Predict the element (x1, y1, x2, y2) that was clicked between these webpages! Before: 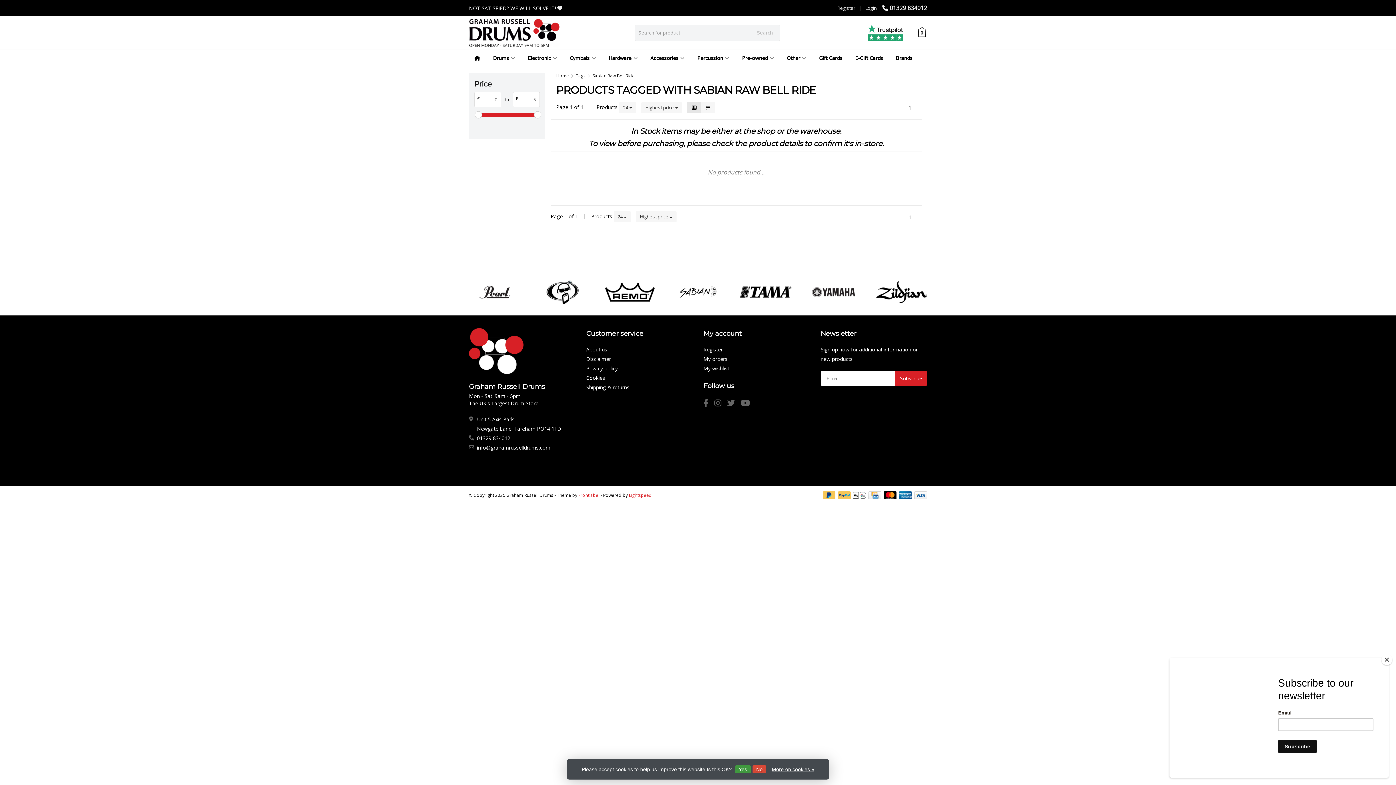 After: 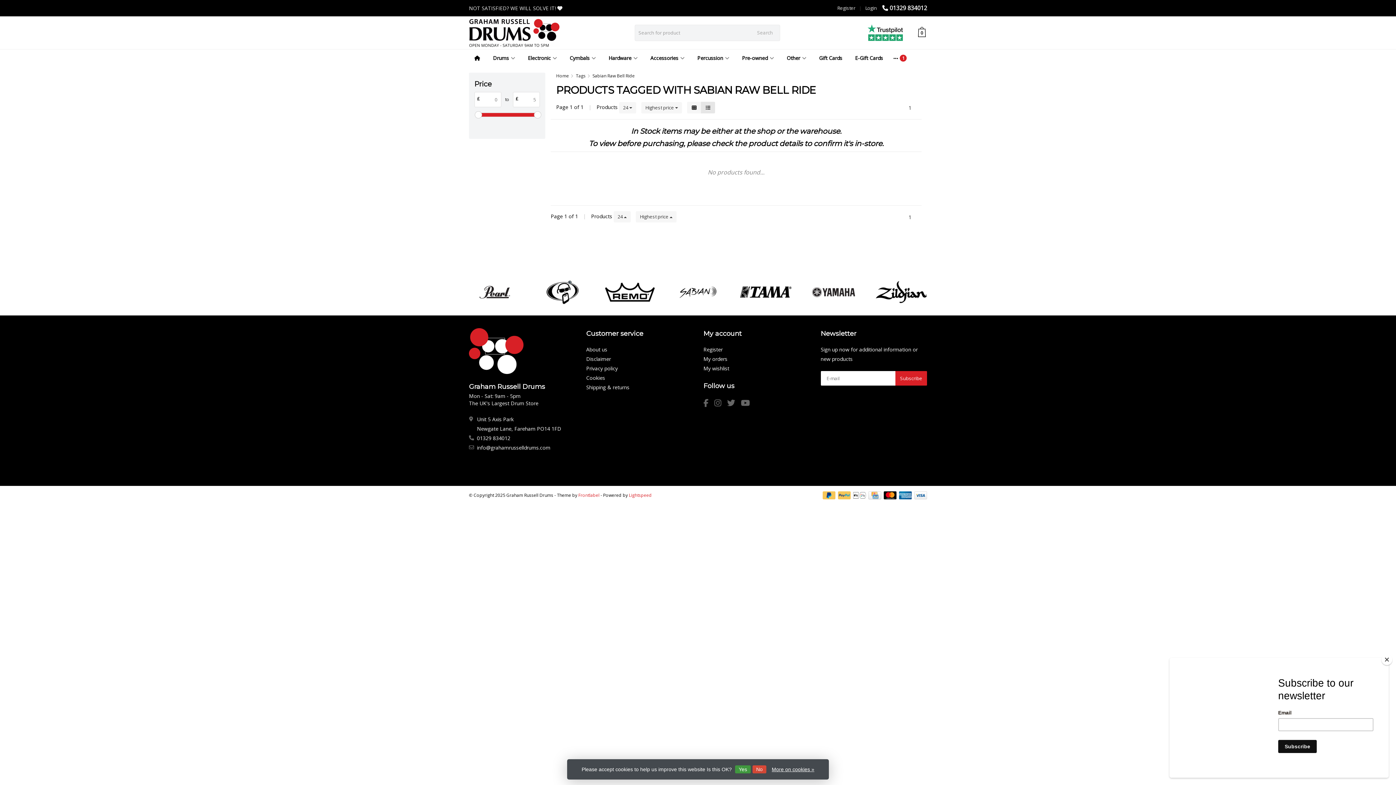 Action: bbox: (701, 101, 715, 113)